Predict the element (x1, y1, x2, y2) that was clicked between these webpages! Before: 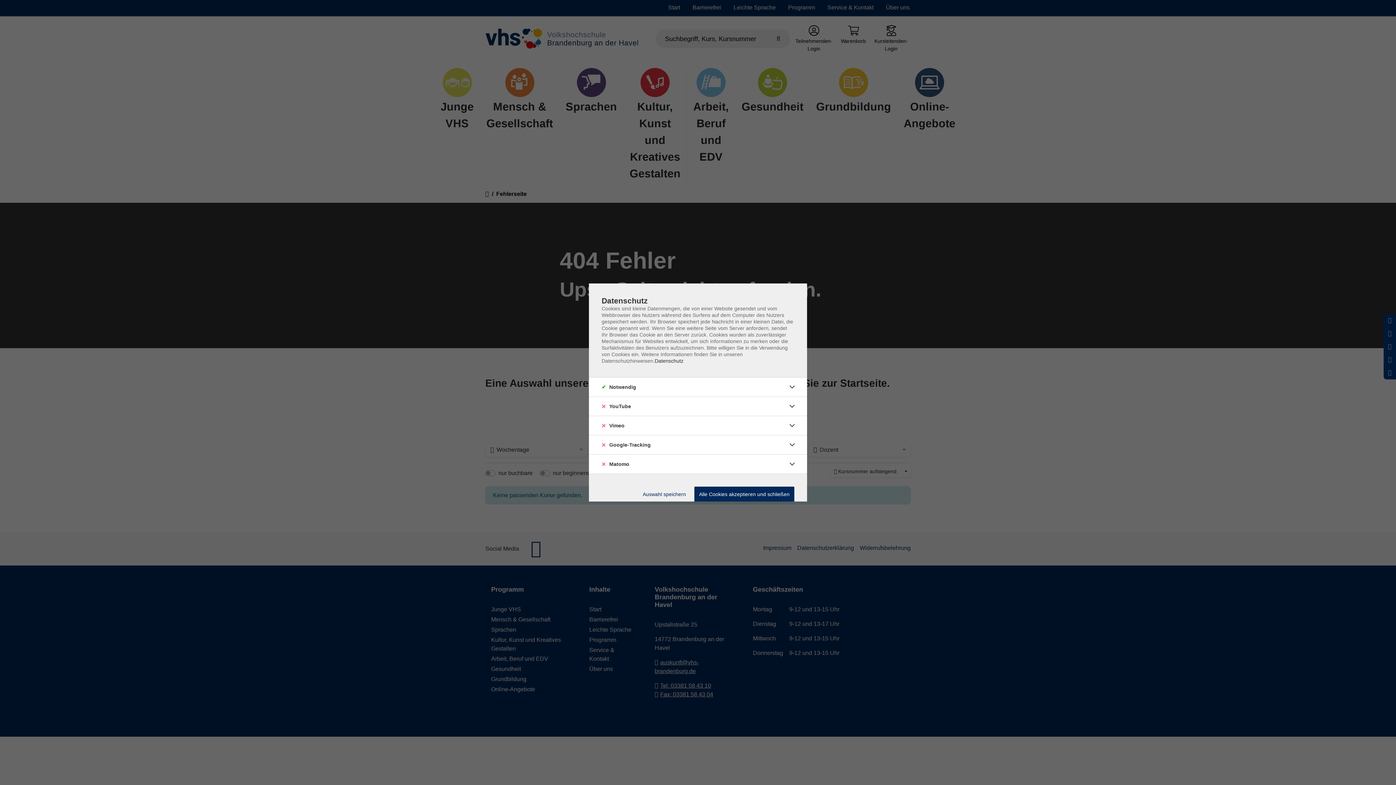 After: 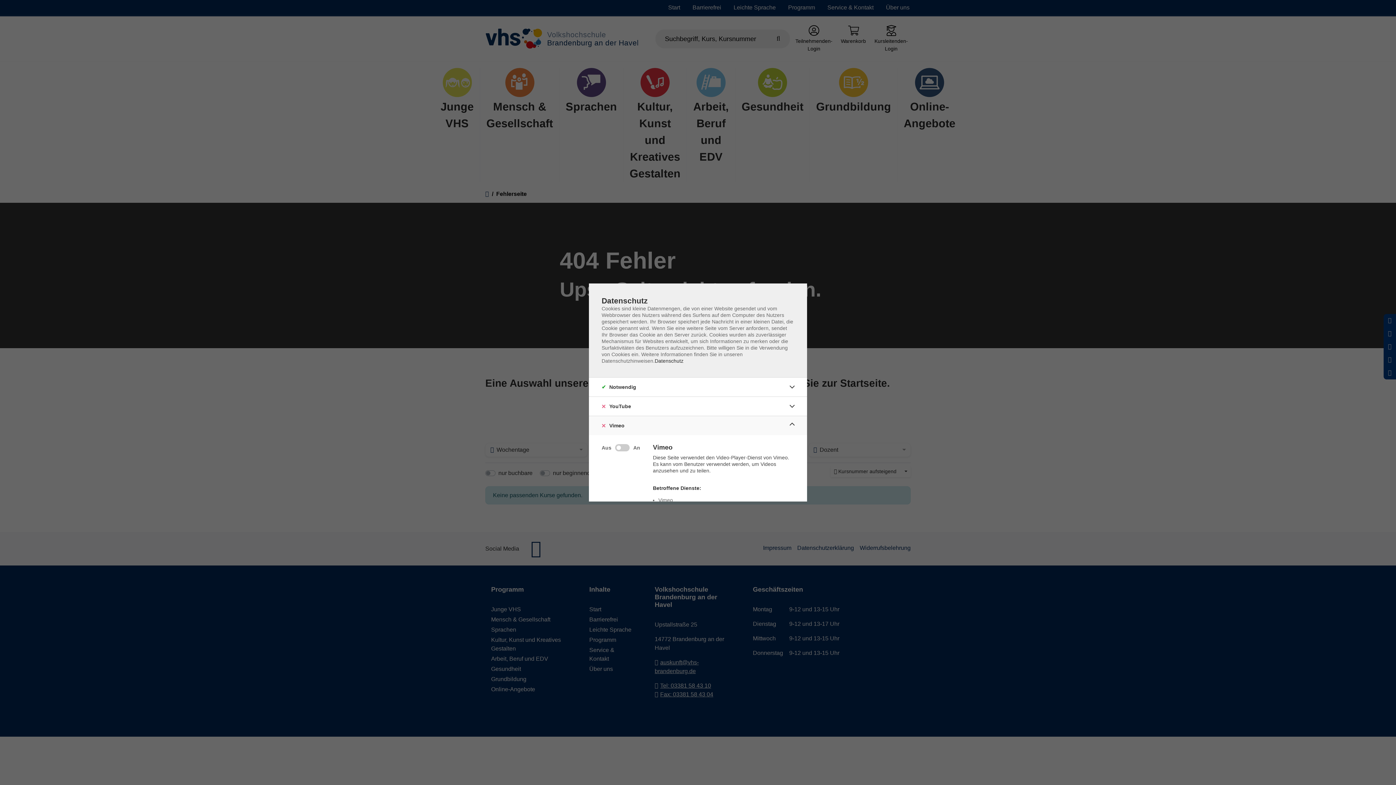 Action: bbox: (786, 420, 798, 431)